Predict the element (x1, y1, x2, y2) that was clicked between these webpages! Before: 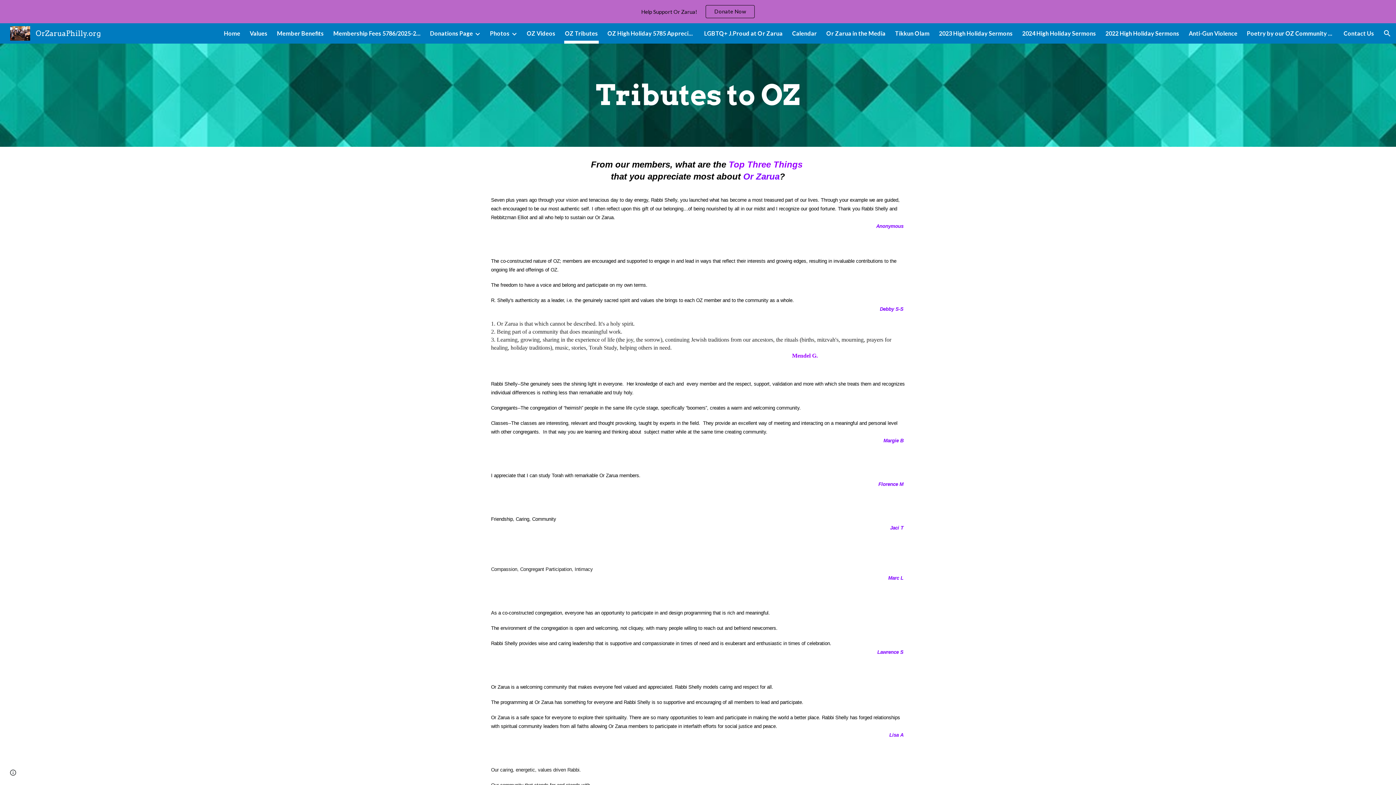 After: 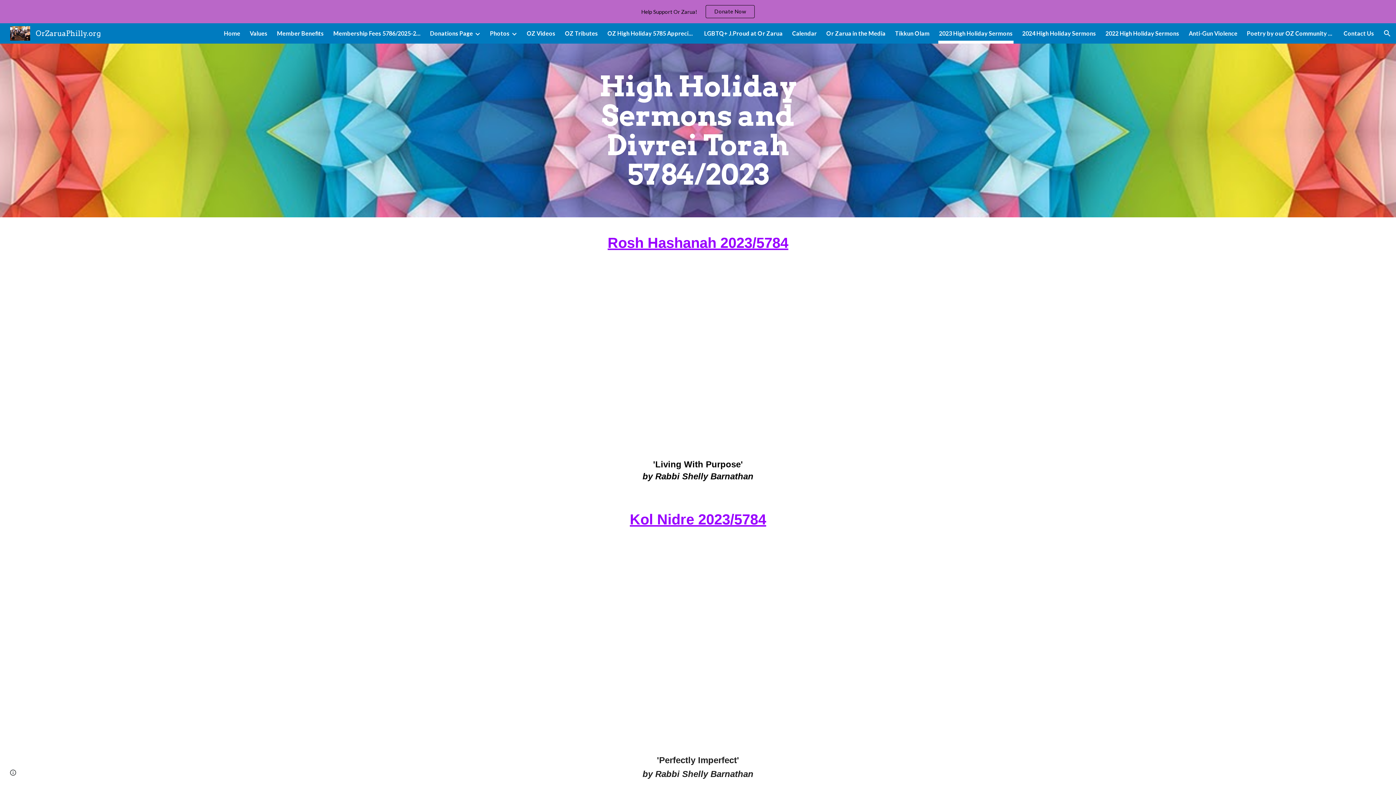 Action: bbox: (939, 28, 1013, 38) label: 2023 High Holiday Sermons